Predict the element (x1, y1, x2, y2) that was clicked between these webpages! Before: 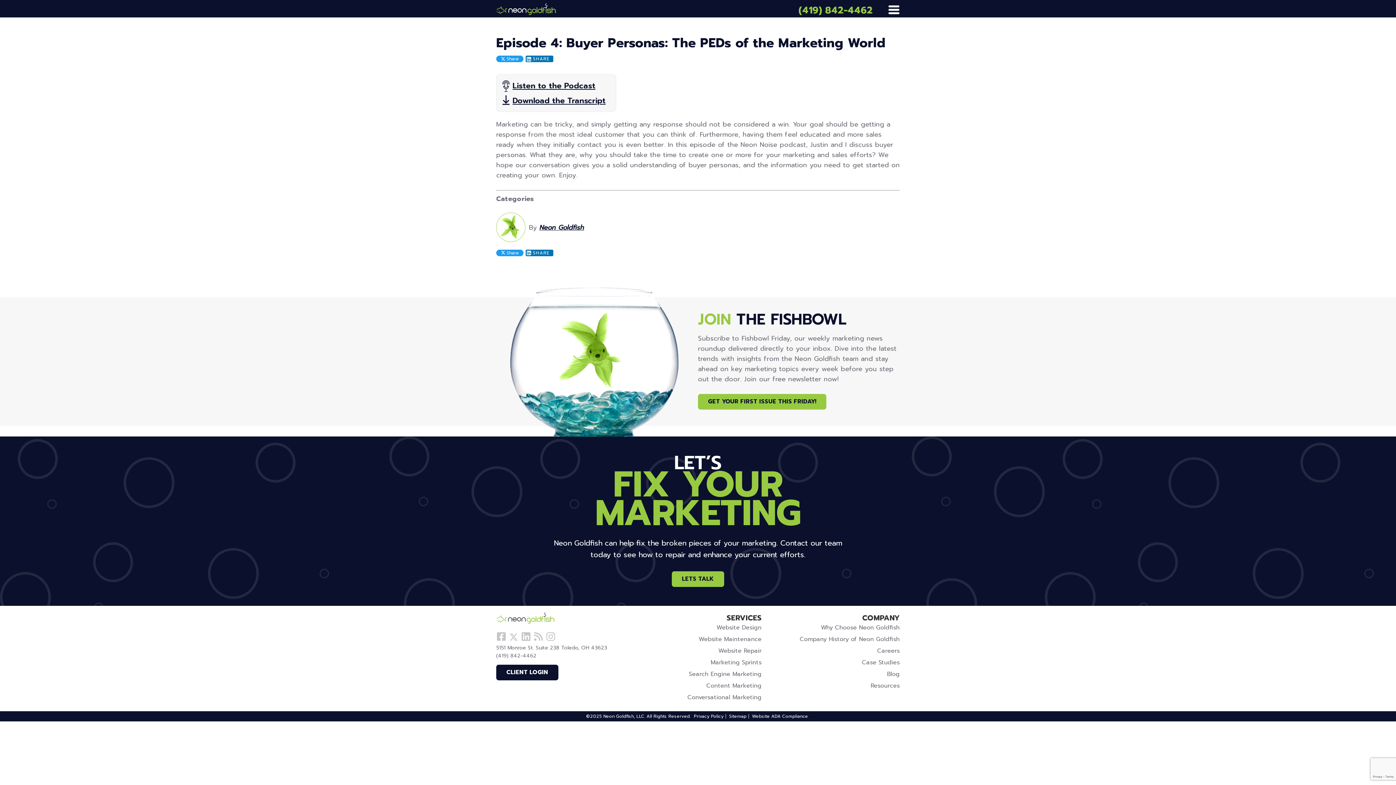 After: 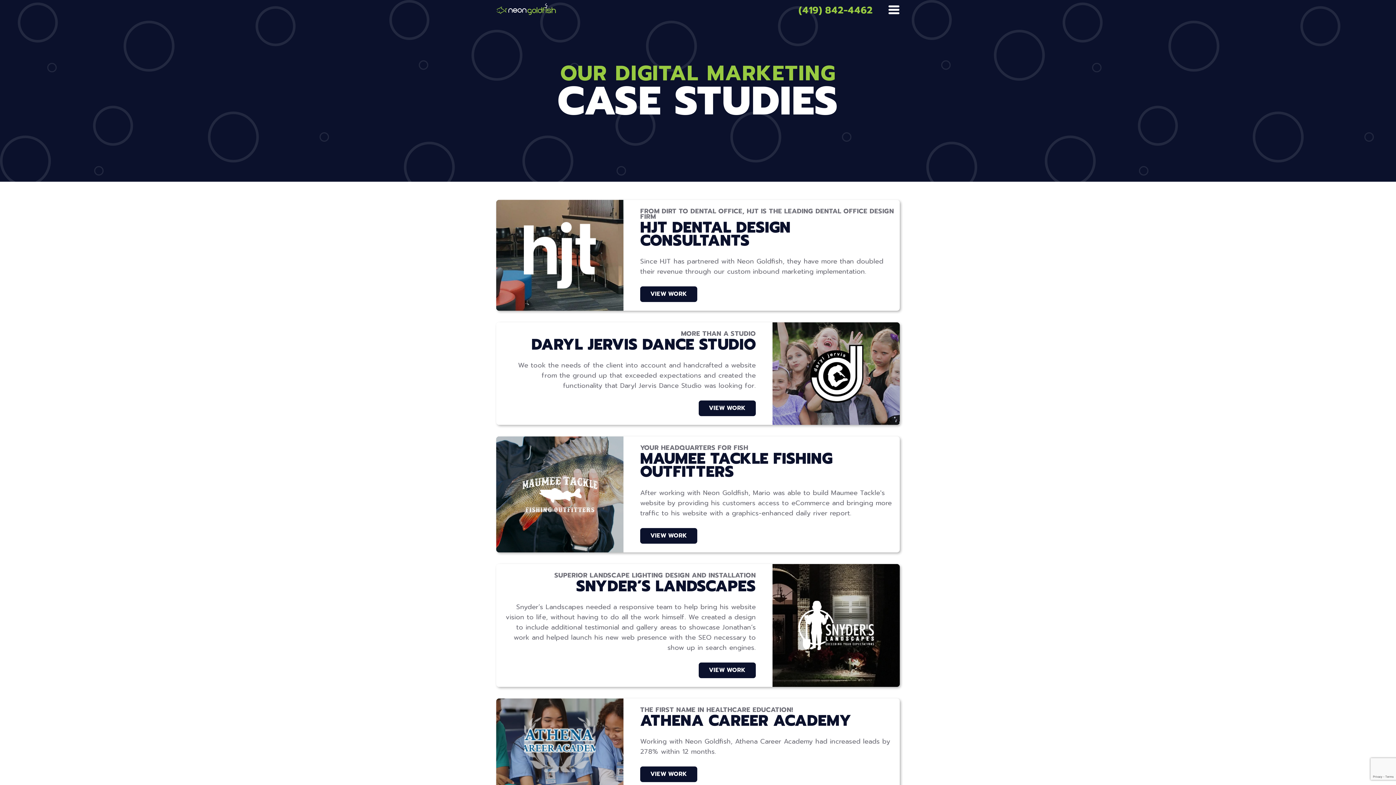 Action: label: Case Studies bbox: (862, 658, 899, 667)